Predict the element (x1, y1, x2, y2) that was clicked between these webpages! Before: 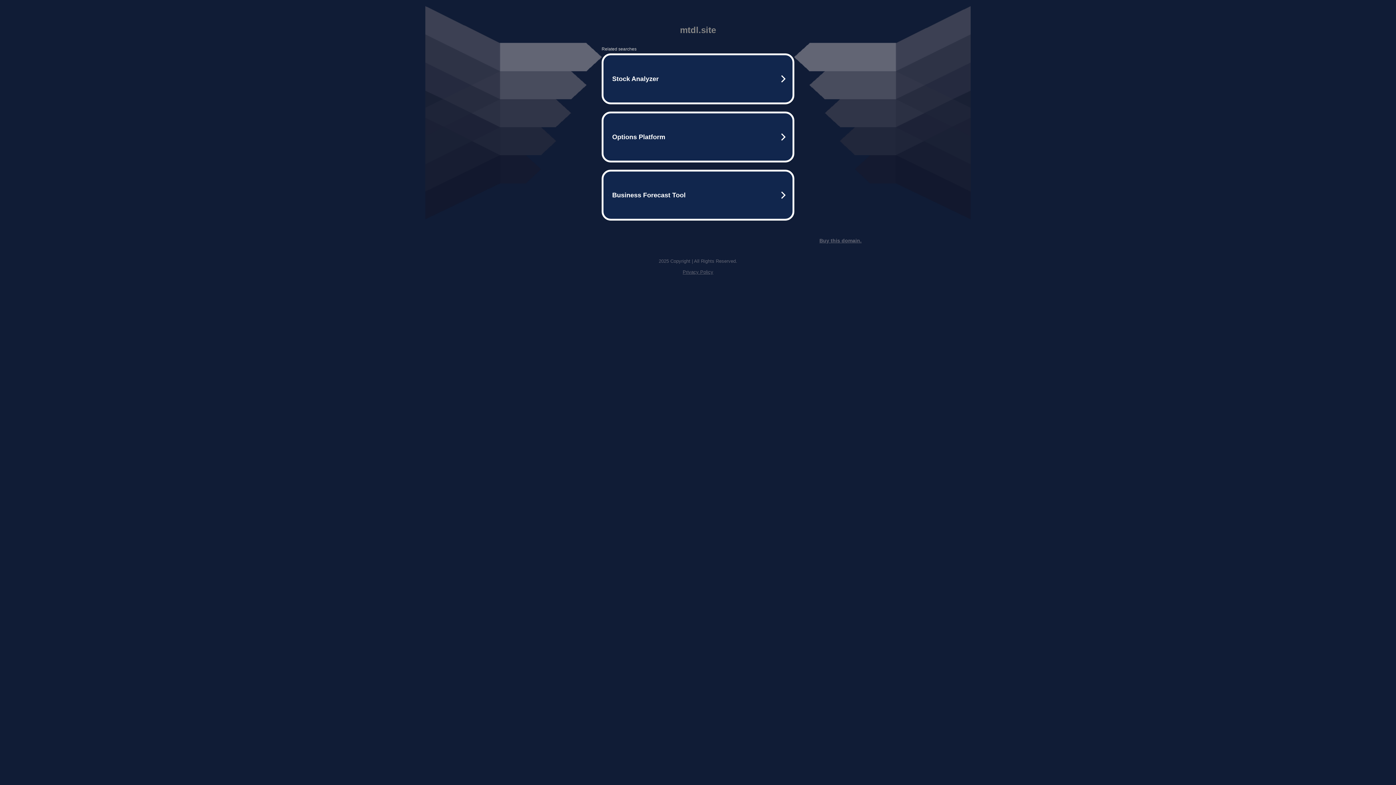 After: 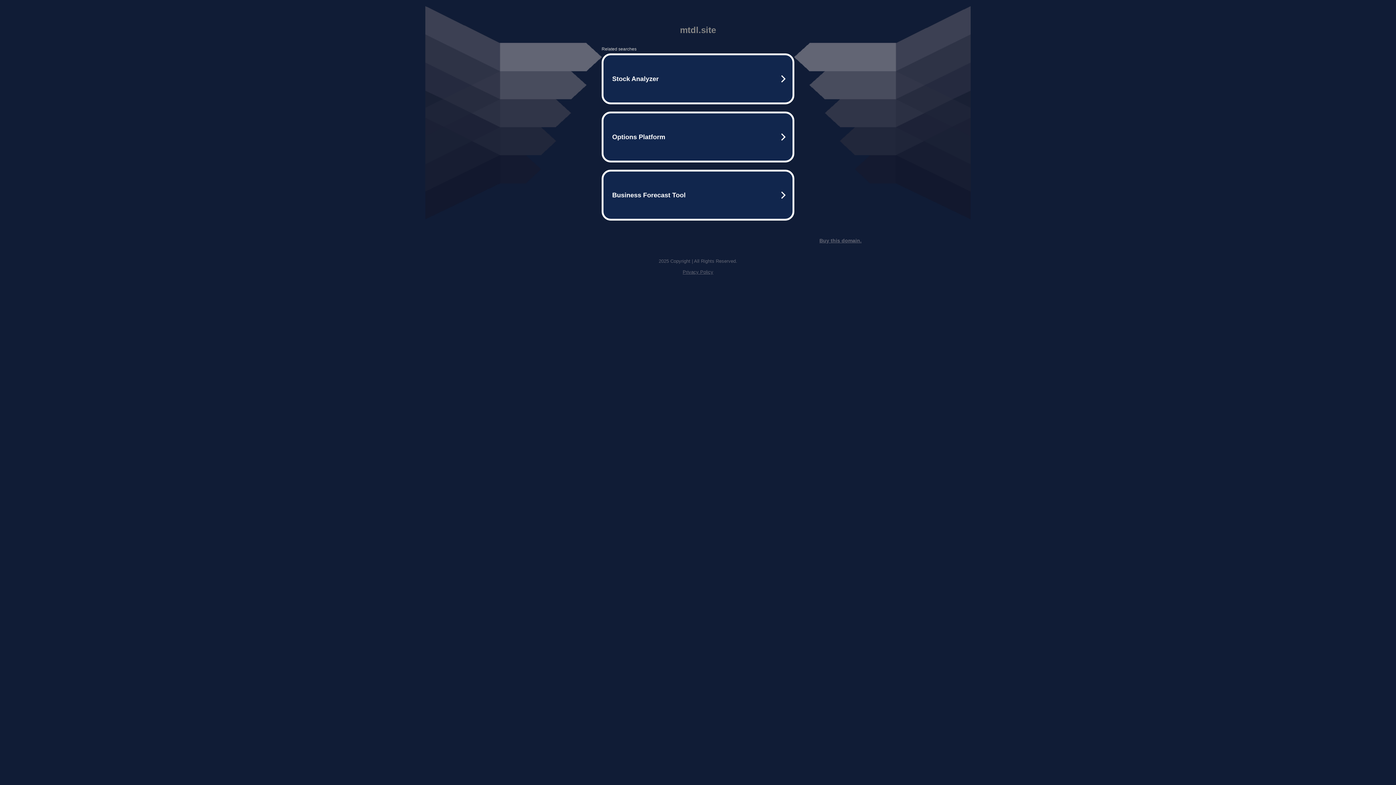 Action: bbox: (682, 269, 713, 274) label: Privacy Policy